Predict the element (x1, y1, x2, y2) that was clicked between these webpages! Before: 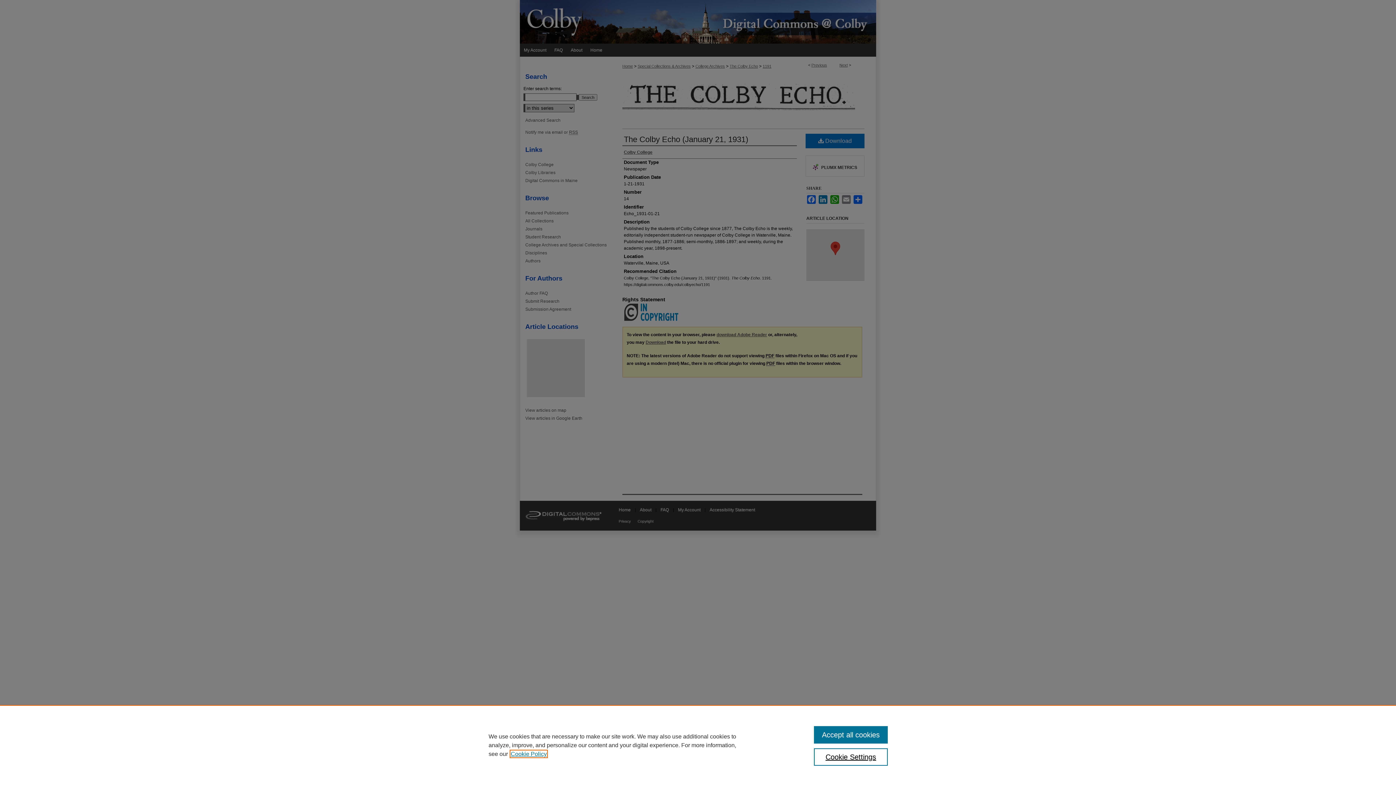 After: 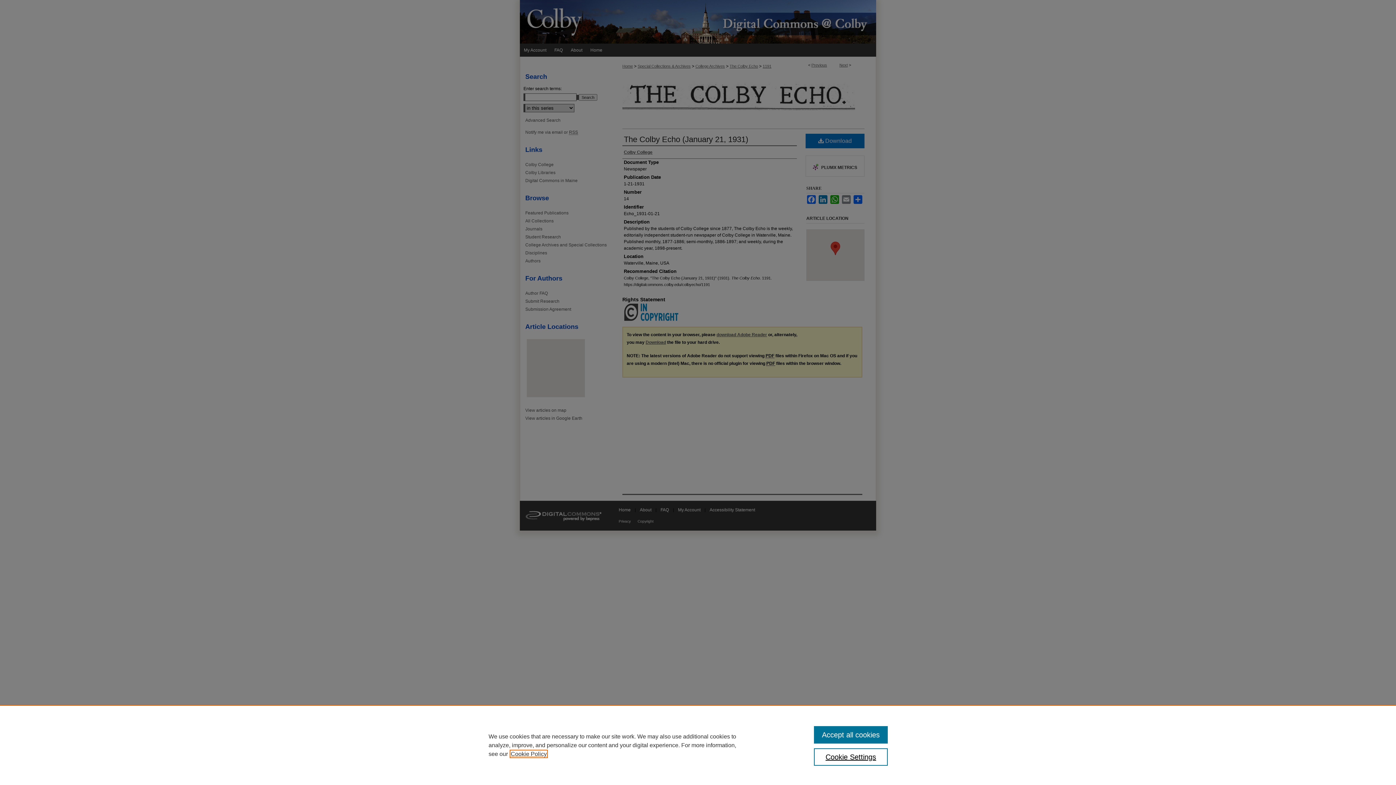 Action: label: , opens in a new tab bbox: (510, 751, 546, 757)